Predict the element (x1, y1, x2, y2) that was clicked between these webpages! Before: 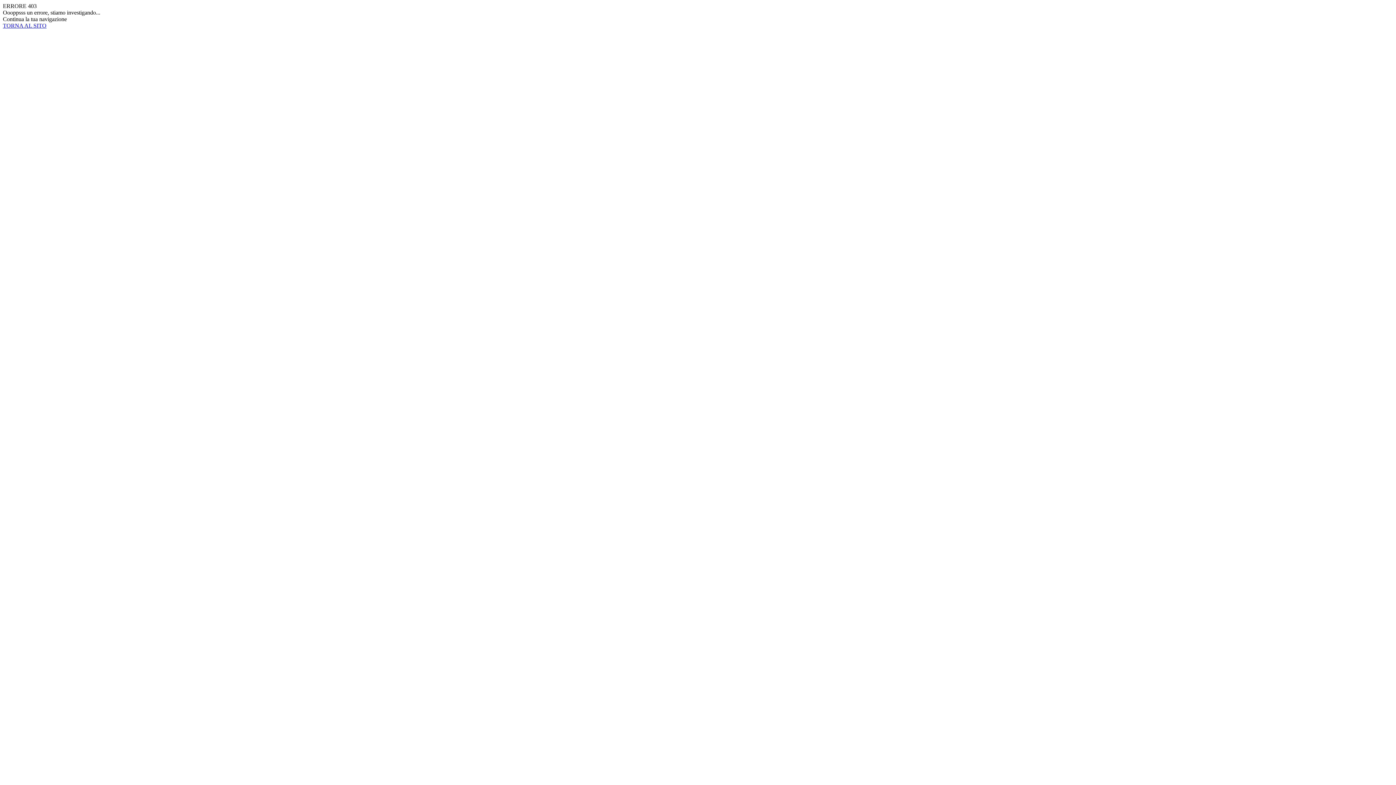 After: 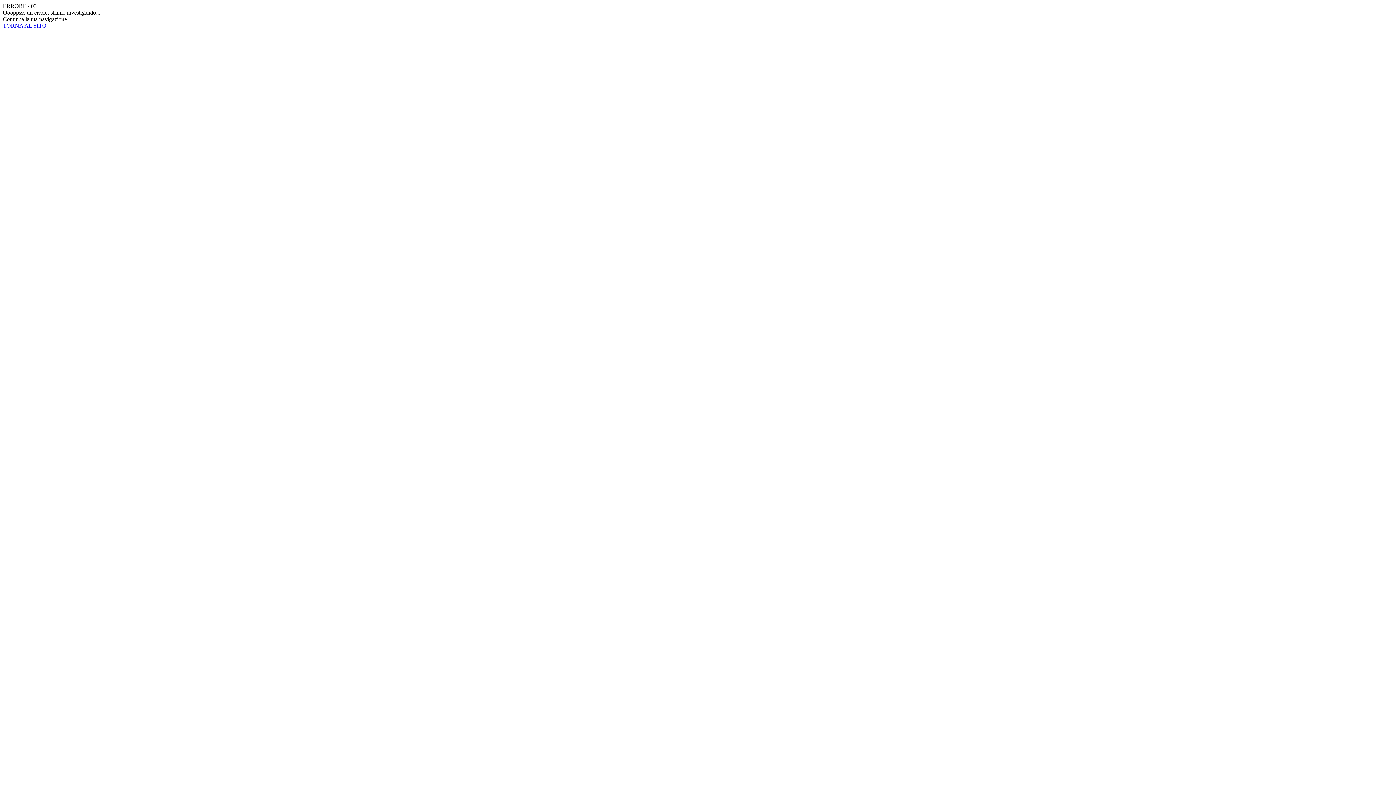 Action: label: TORNA AL SITO bbox: (2, 22, 1393, 29)